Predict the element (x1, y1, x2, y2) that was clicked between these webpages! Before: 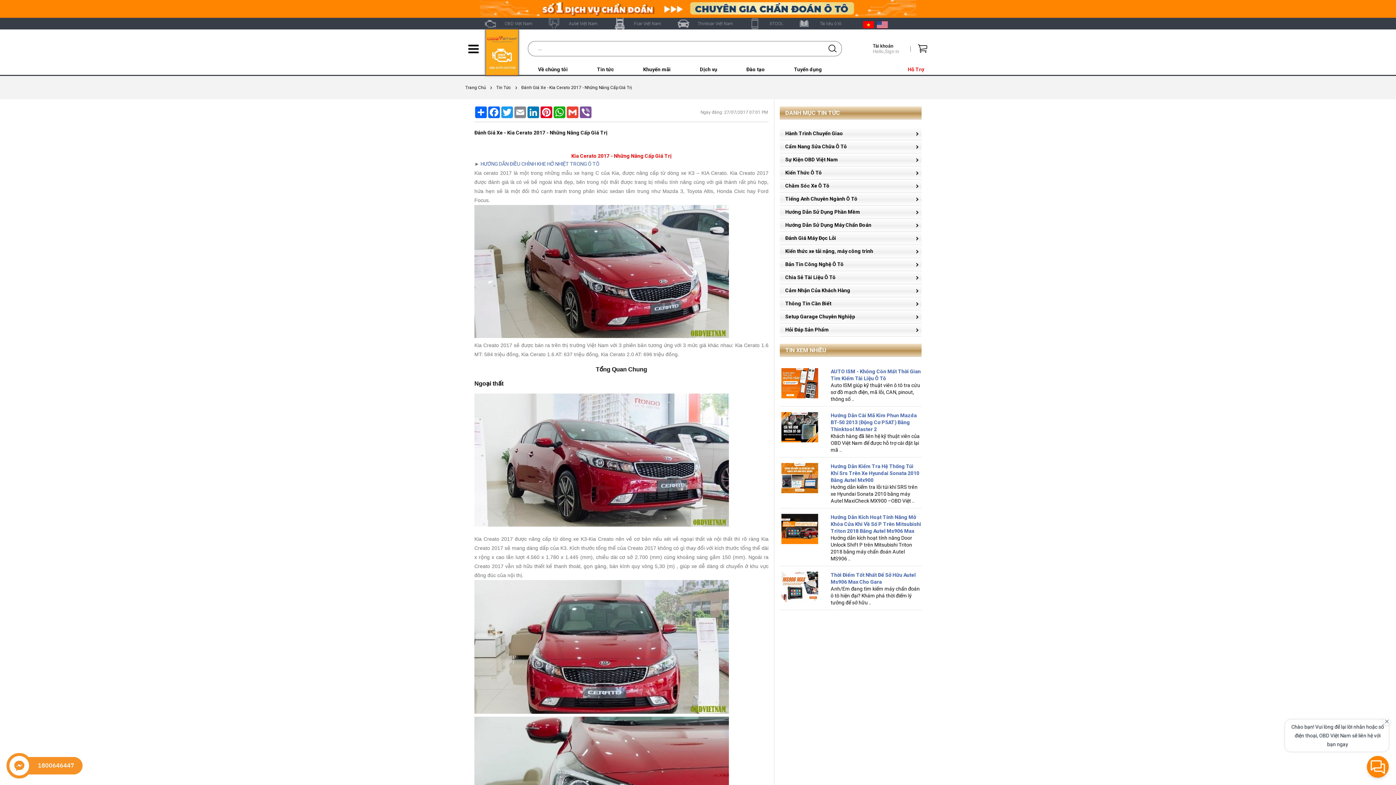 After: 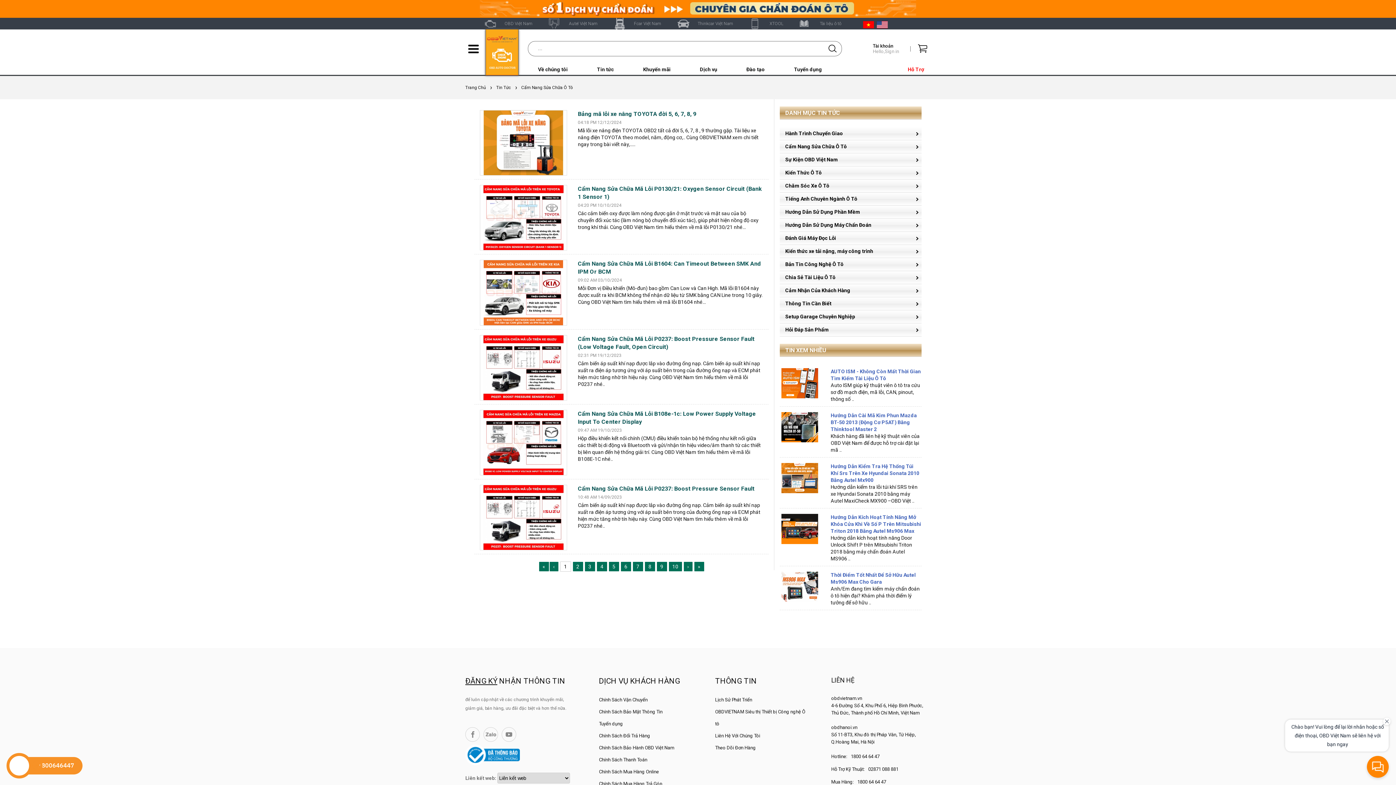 Action: bbox: (780, 140, 921, 153) label: Cẩm Nang Sửa Chữa Ô Tô